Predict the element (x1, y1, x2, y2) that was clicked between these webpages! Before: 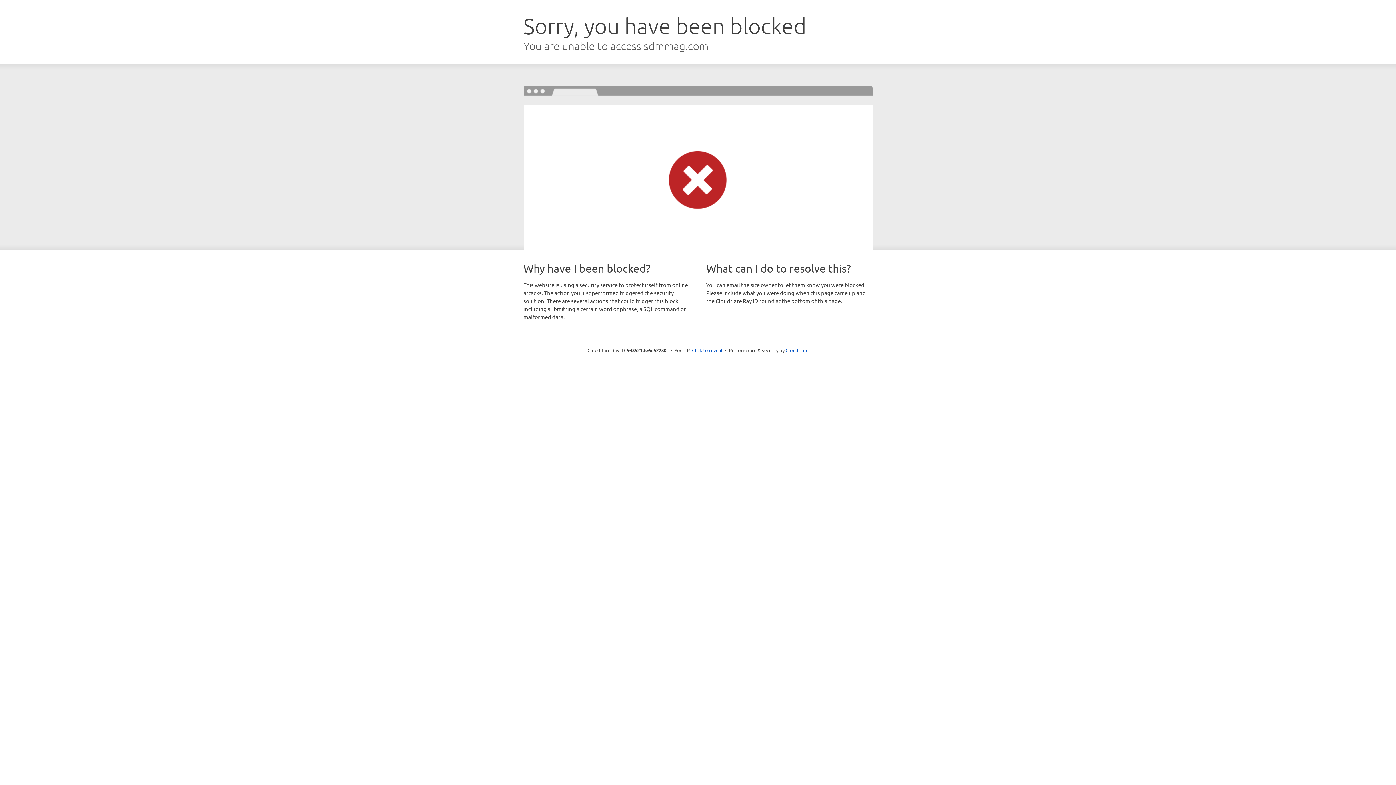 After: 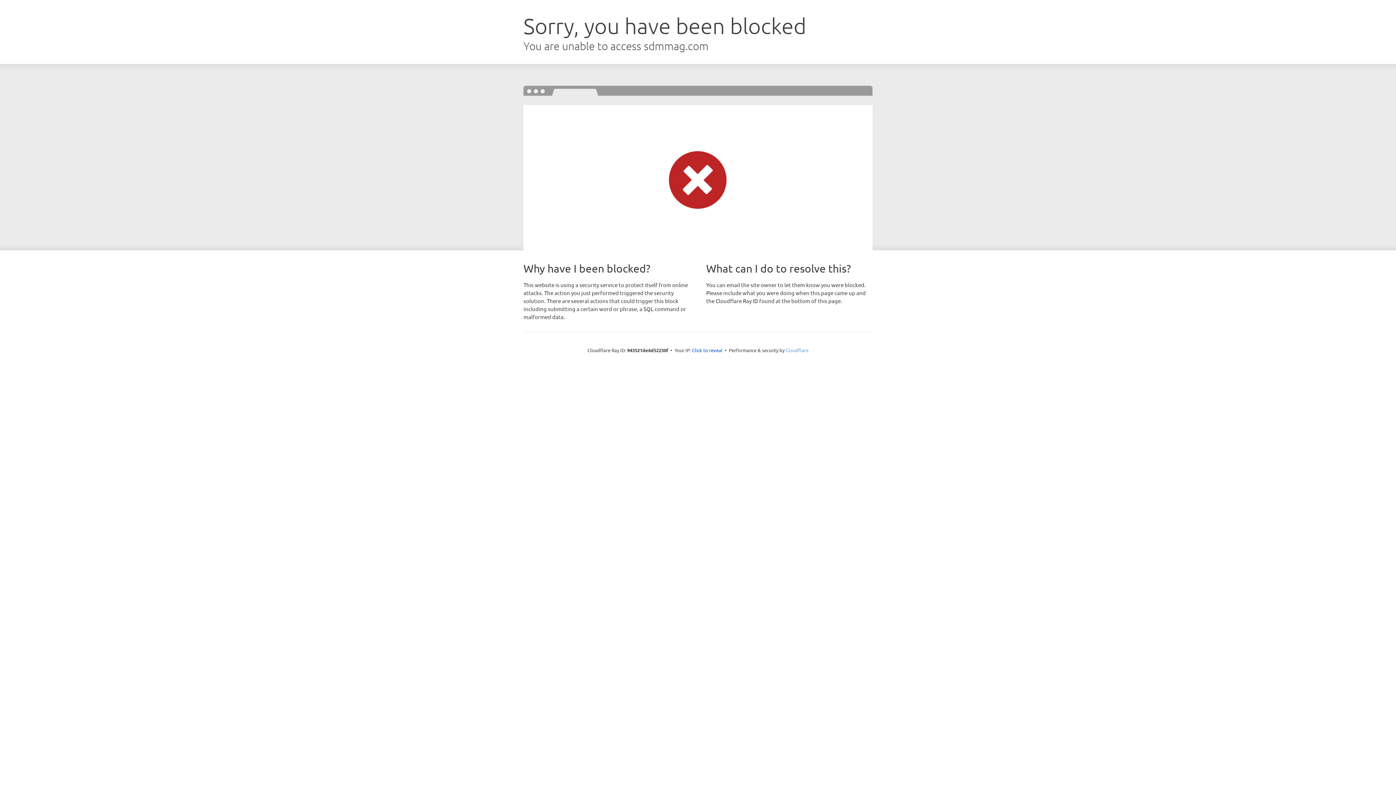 Action: bbox: (785, 347, 808, 353) label: Cloudflare